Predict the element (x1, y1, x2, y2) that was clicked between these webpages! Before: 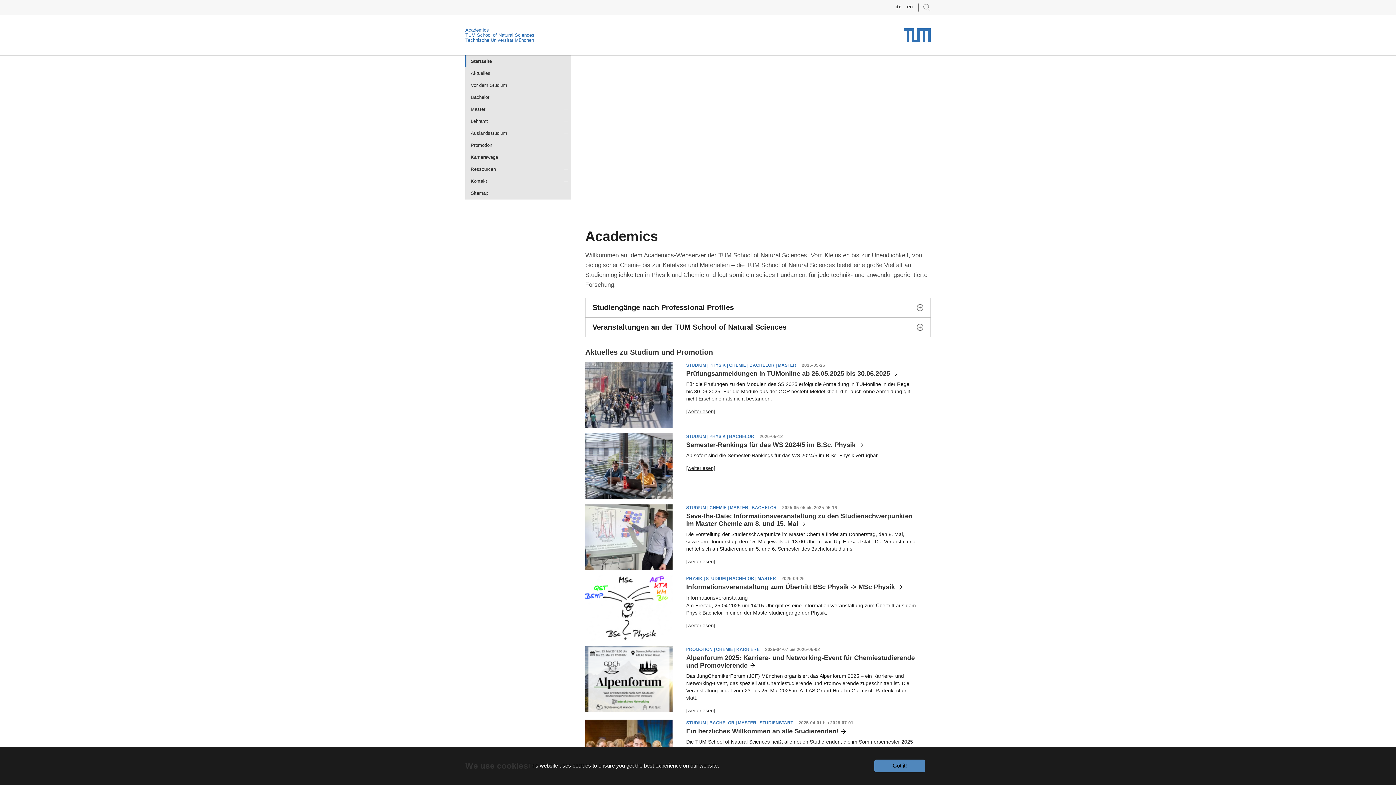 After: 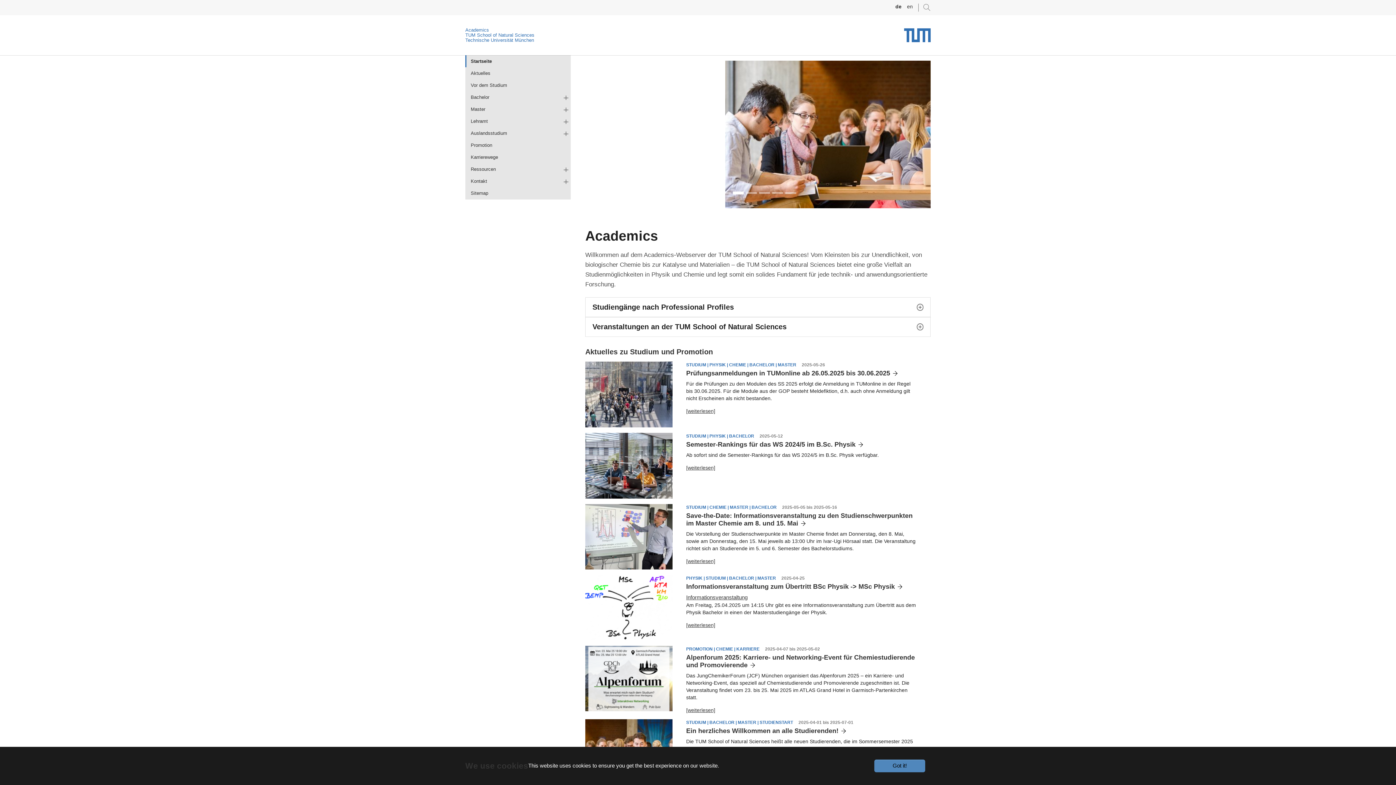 Action: label: TUM School of Natural Sciences bbox: (465, 32, 534, 37)